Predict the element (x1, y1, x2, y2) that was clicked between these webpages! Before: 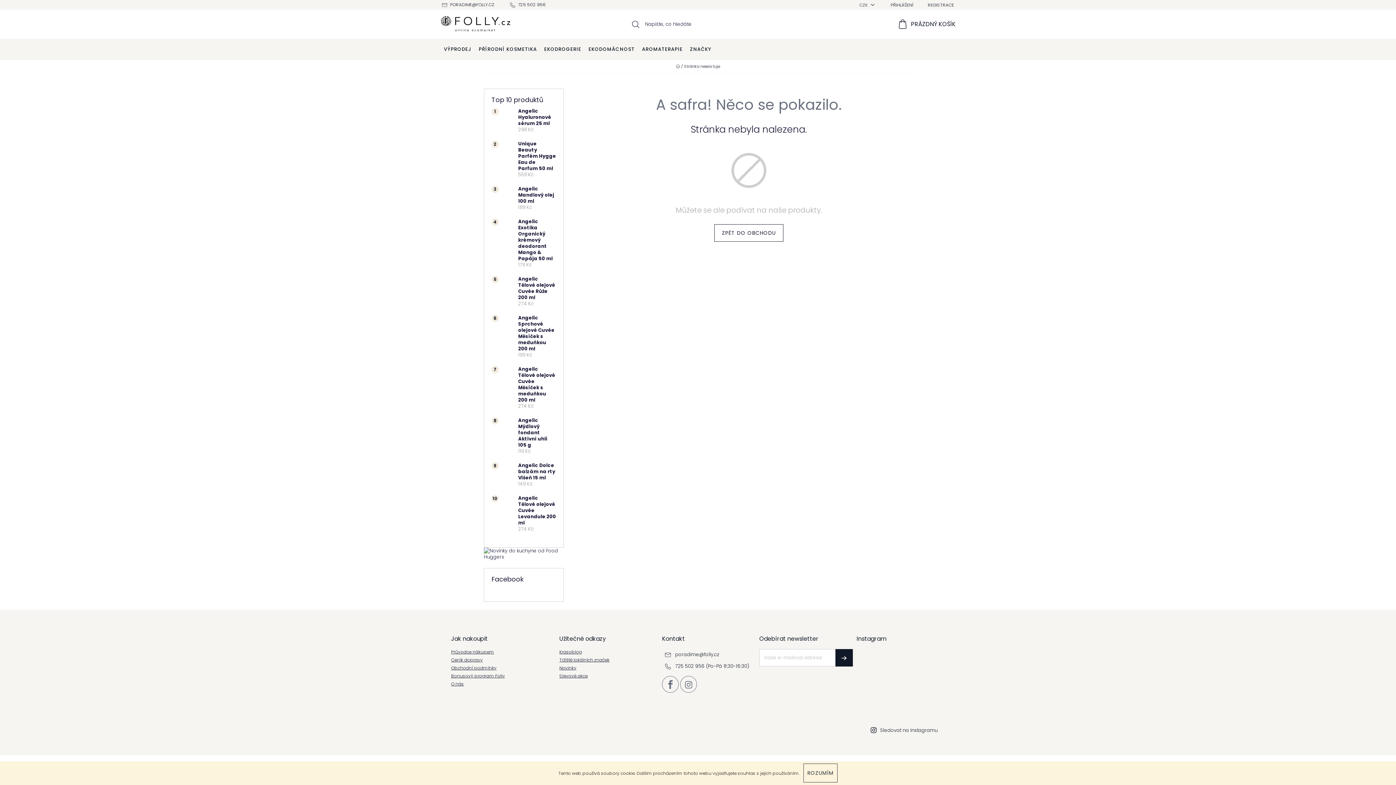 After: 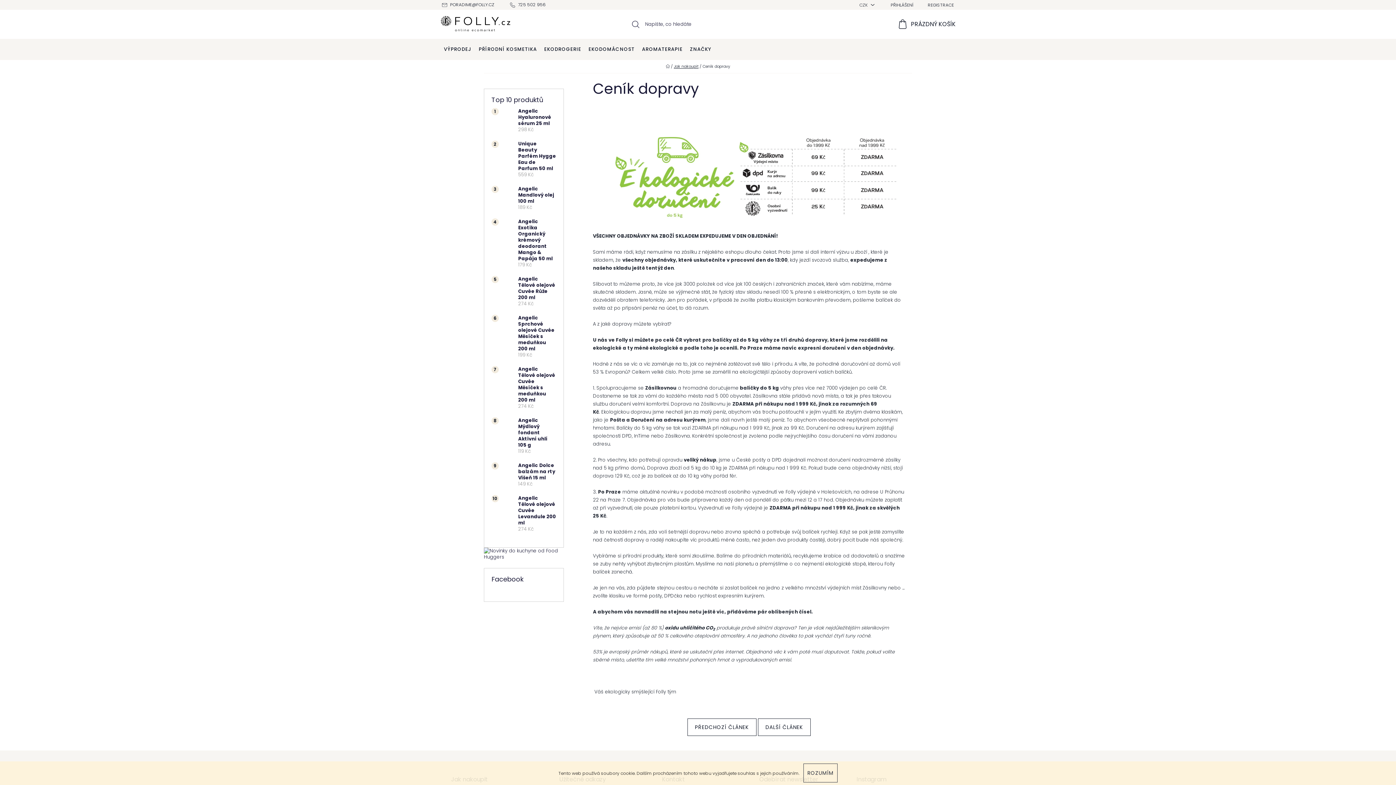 Action: bbox: (451, 657, 544, 663) label: Ceník dopravy